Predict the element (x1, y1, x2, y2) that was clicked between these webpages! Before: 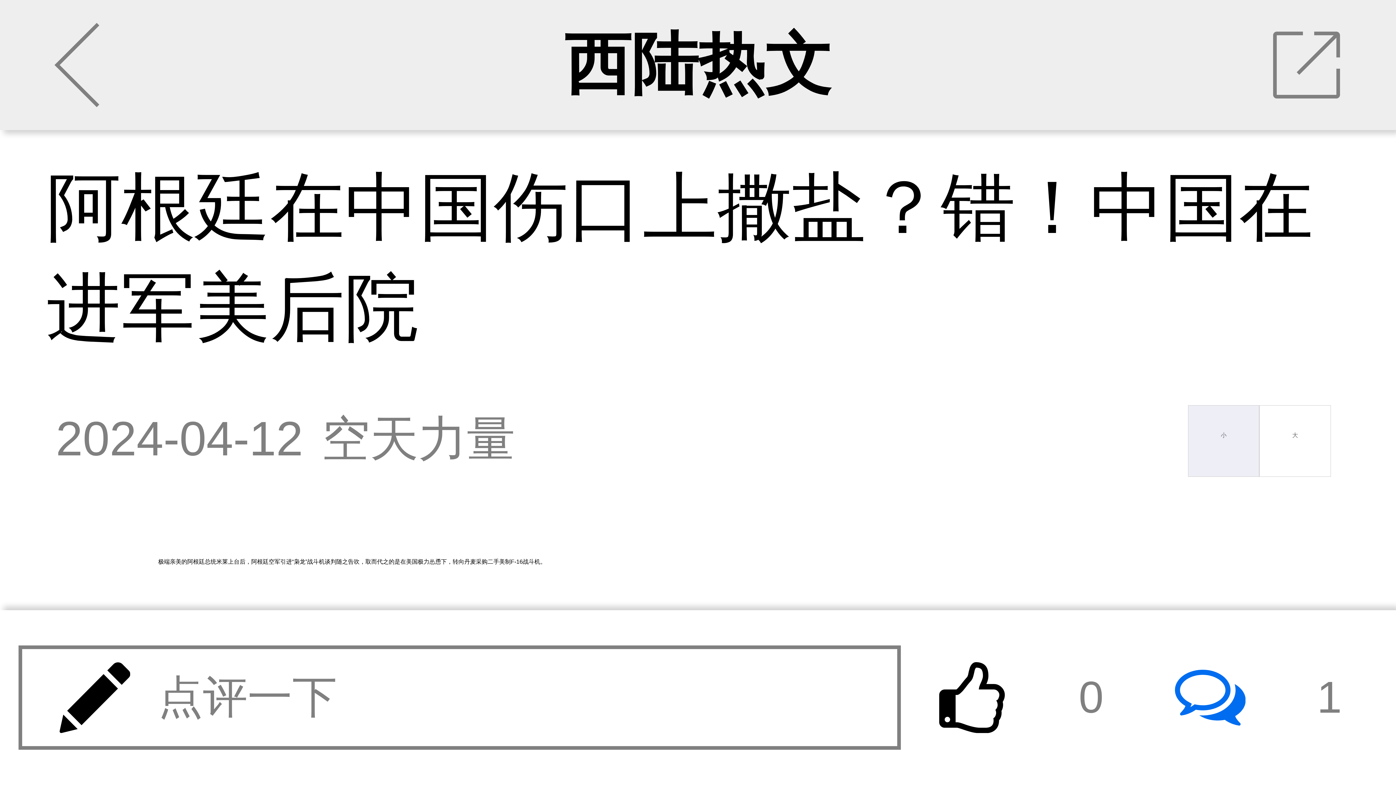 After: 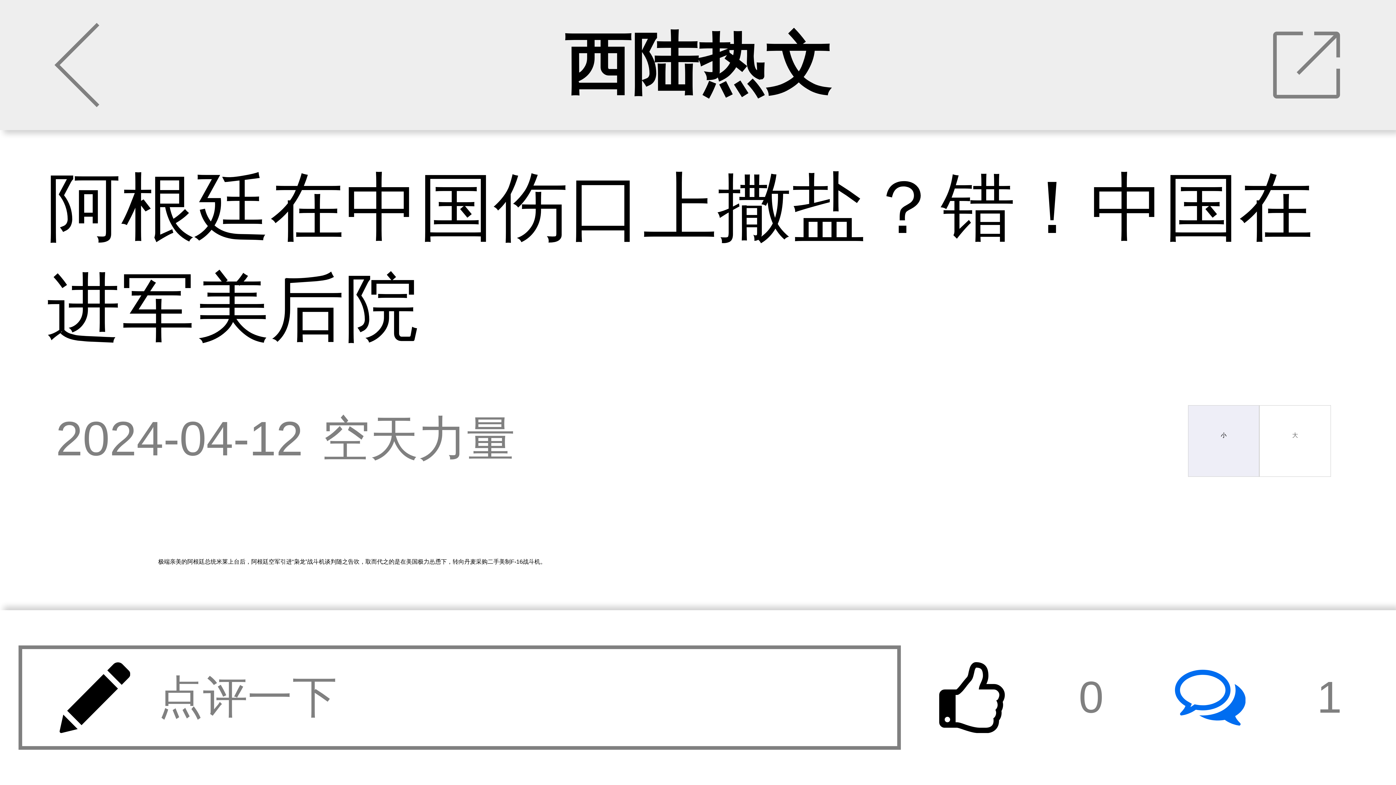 Action: bbox: (1188, 405, 1259, 476) label: 小